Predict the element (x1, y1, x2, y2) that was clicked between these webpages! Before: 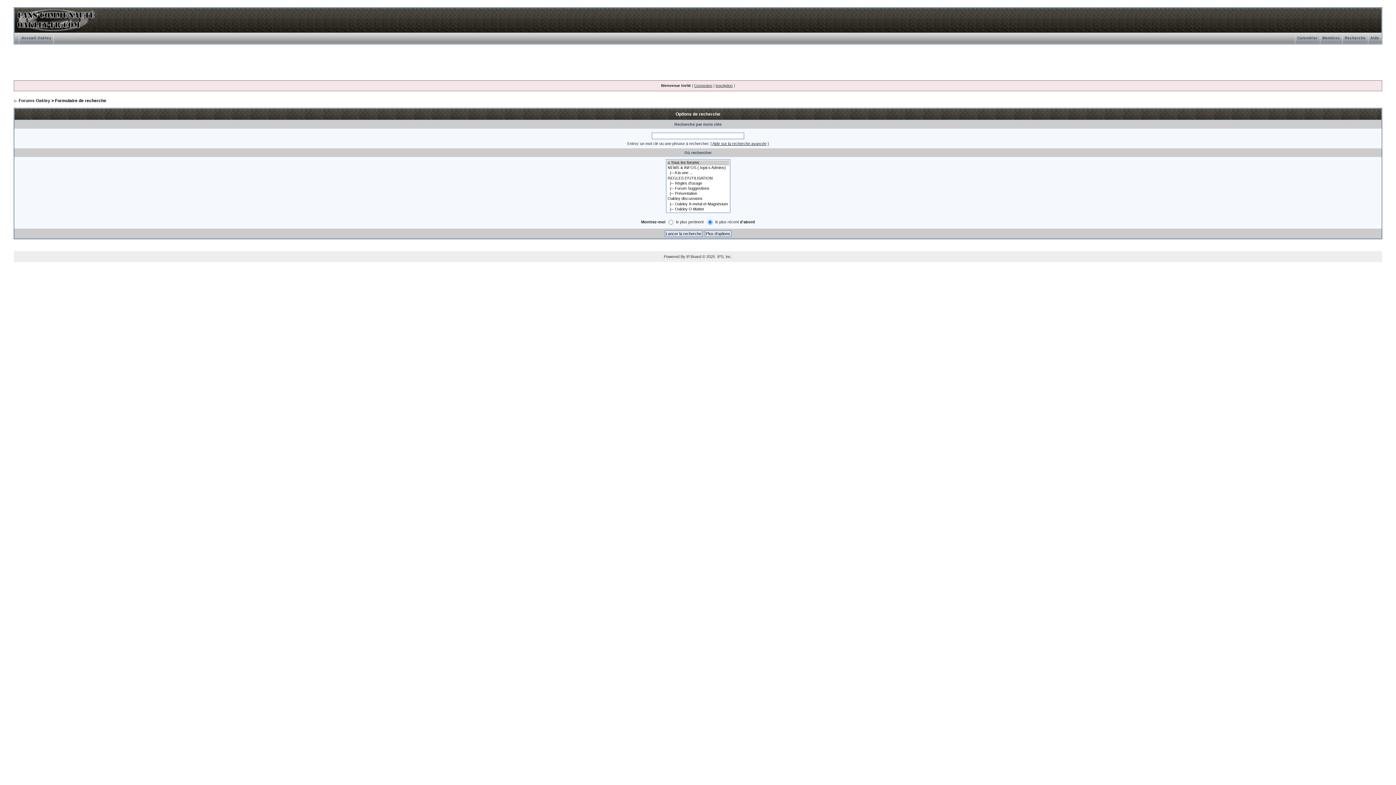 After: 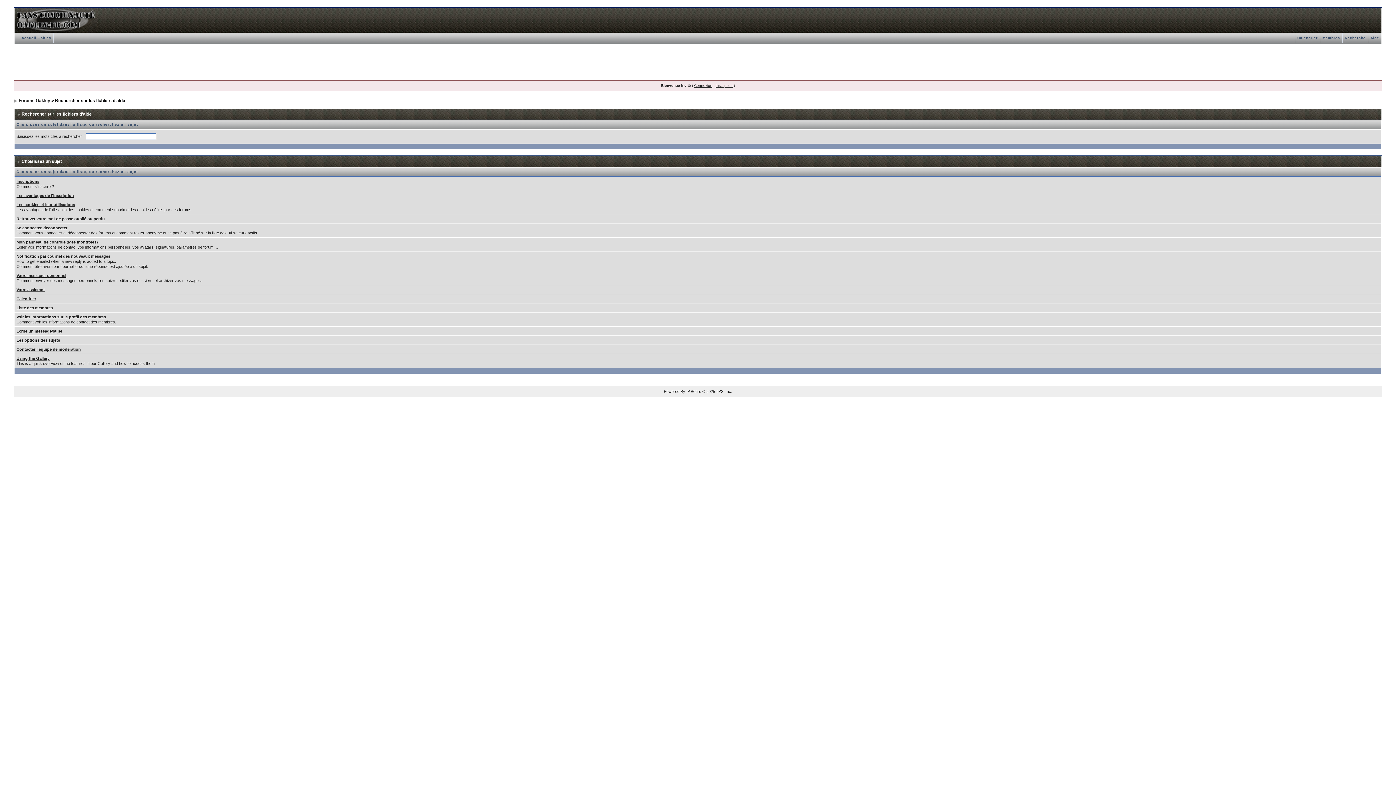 Action: label: Aide bbox: (1368, 36, 1381, 40)